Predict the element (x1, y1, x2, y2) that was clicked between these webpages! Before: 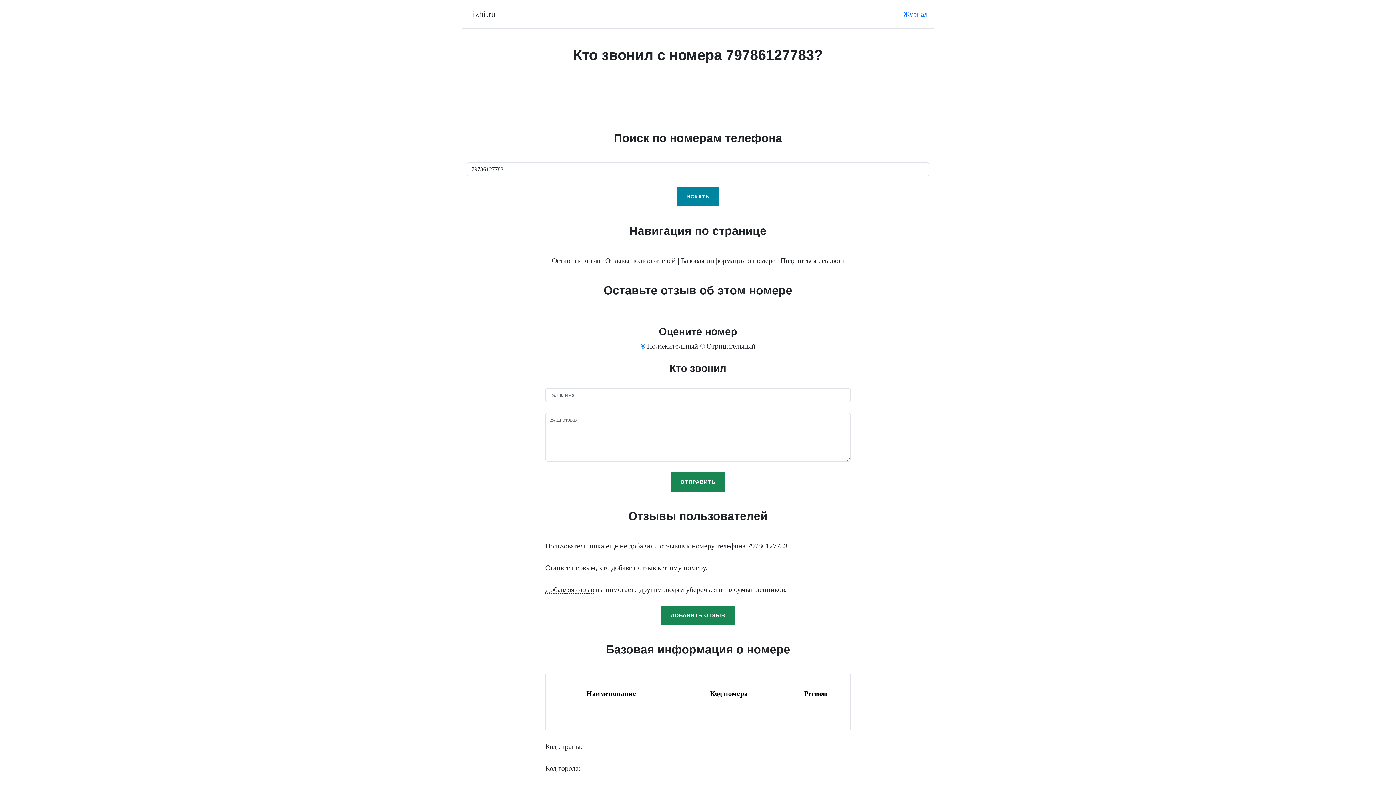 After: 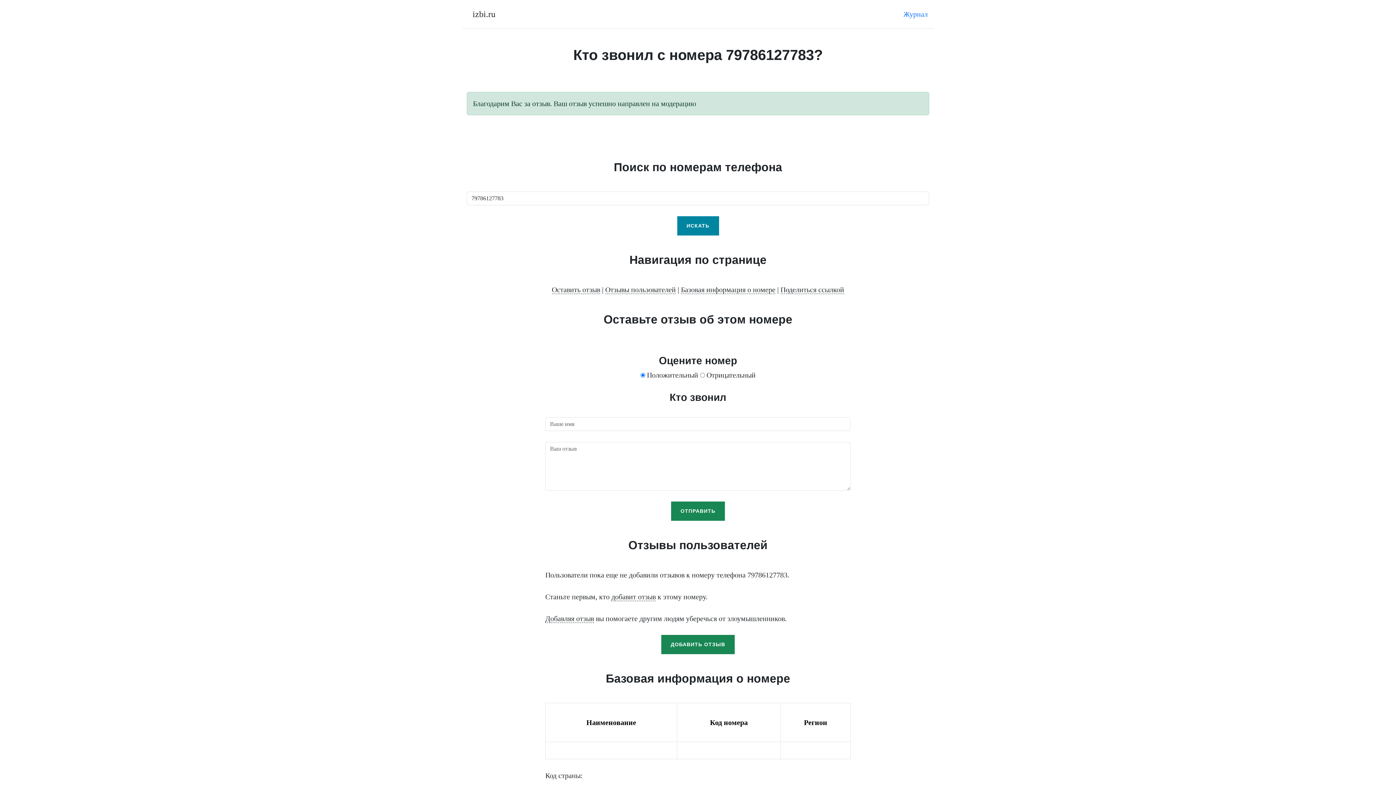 Action: label: ОТПРАВИТЬ bbox: (671, 472, 725, 492)